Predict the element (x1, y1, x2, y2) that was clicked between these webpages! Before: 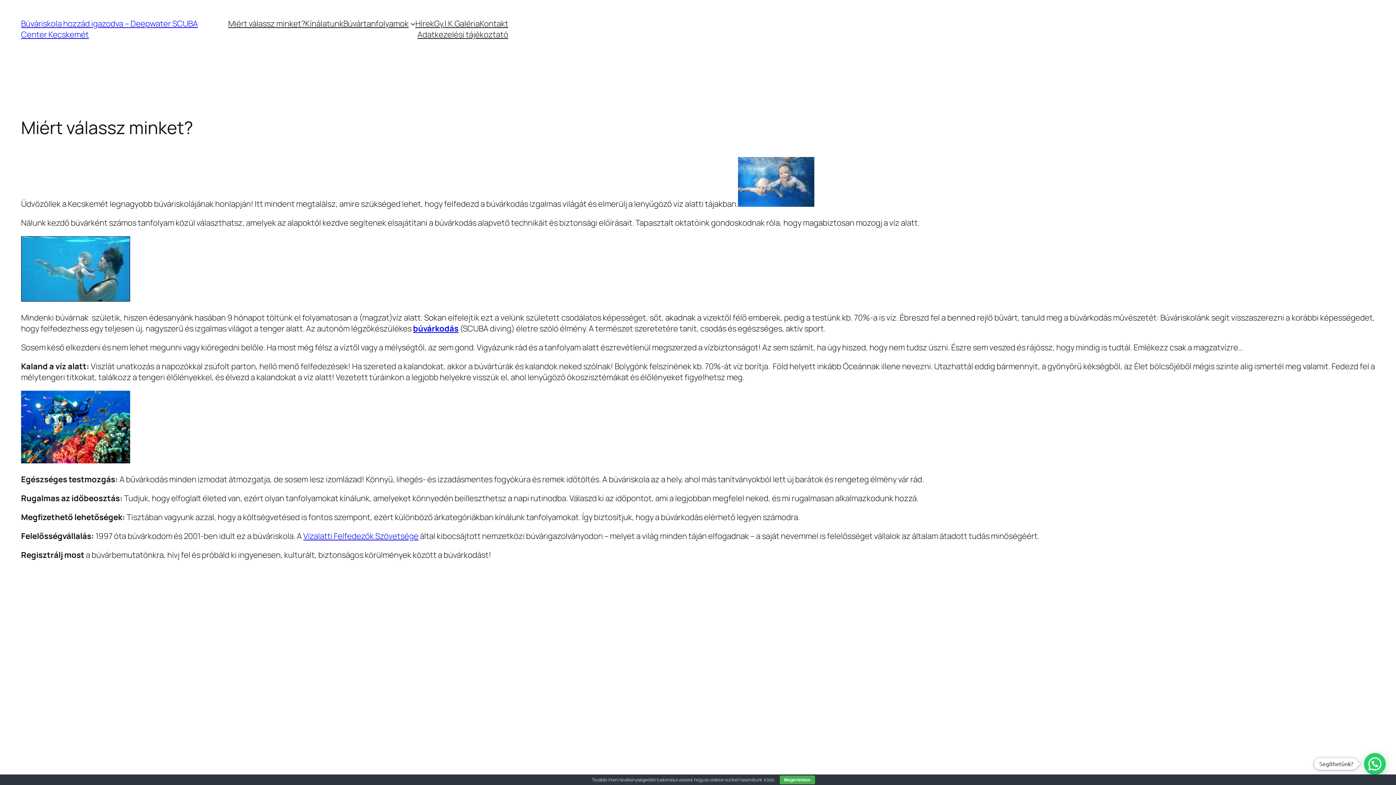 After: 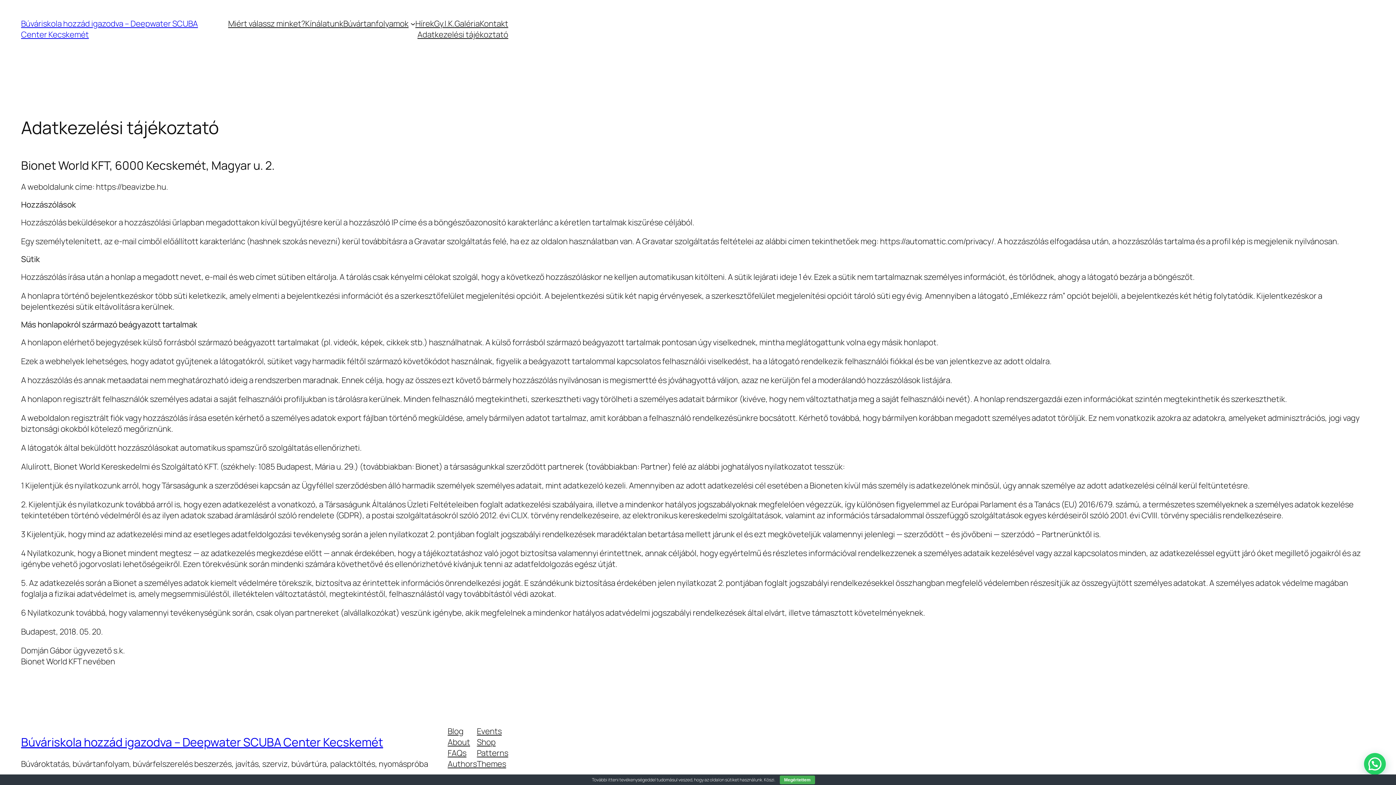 Action: label: Adatkezelési tájékoztató bbox: (417, 29, 508, 40)